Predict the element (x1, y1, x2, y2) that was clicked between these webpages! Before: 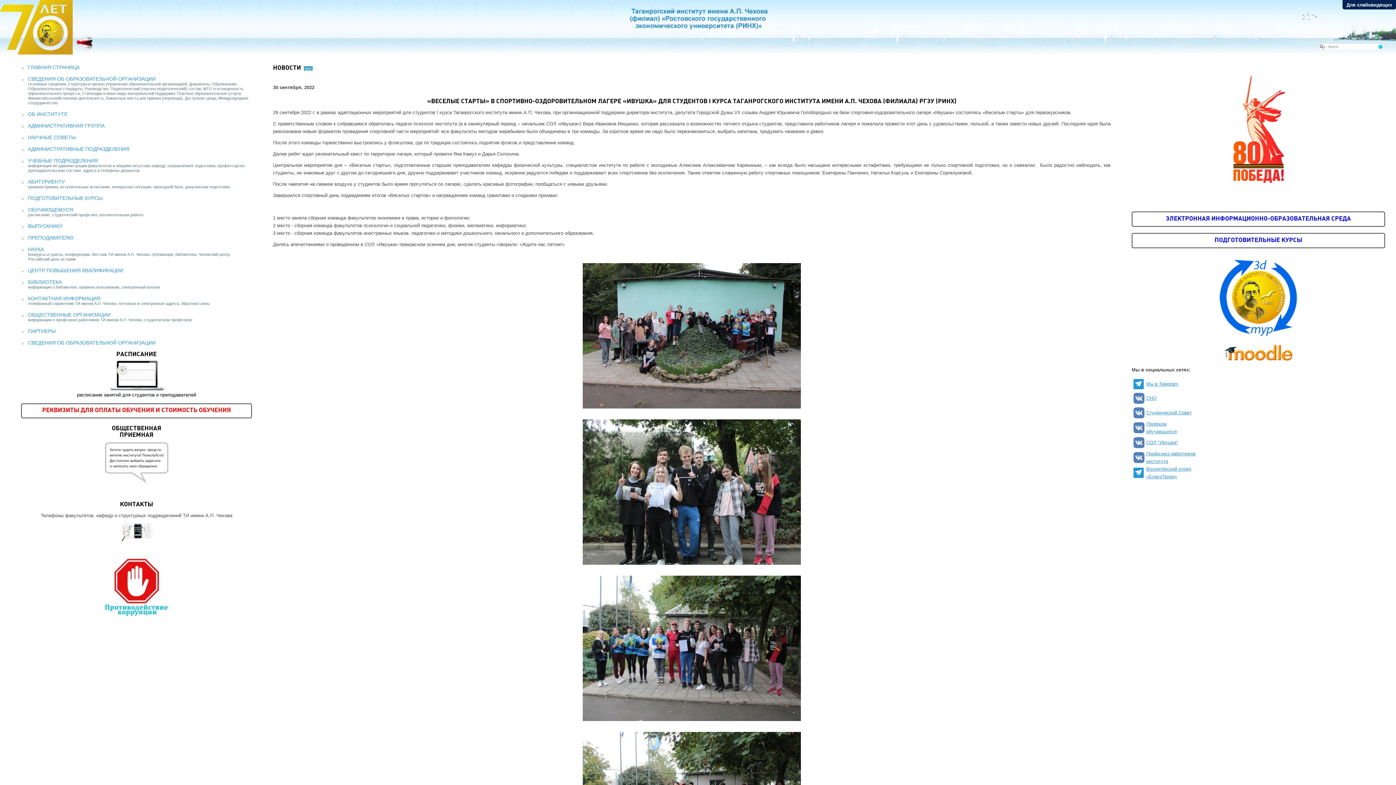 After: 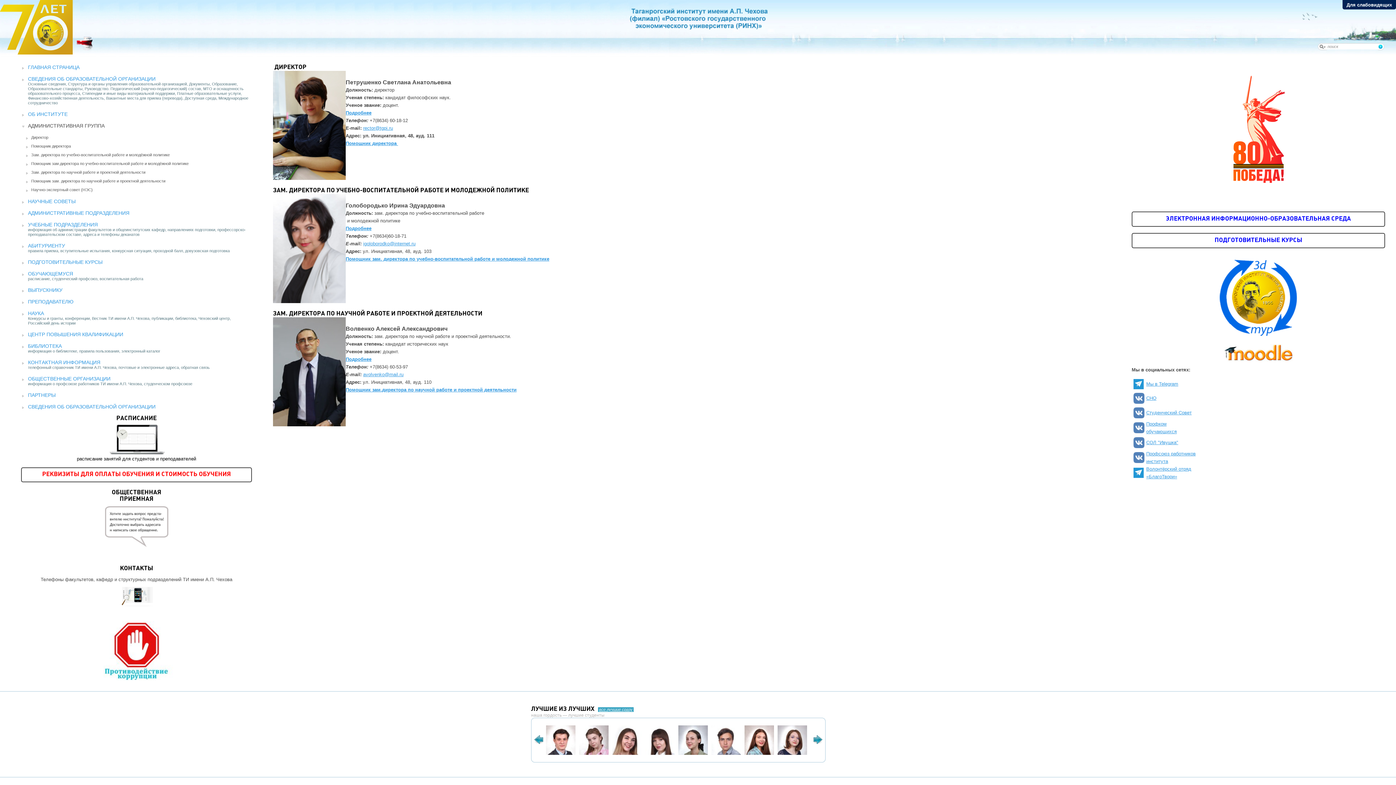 Action: label: АДМИНИСТРАТИВНАЯ ГРУППА bbox: (28, 122, 104, 128)